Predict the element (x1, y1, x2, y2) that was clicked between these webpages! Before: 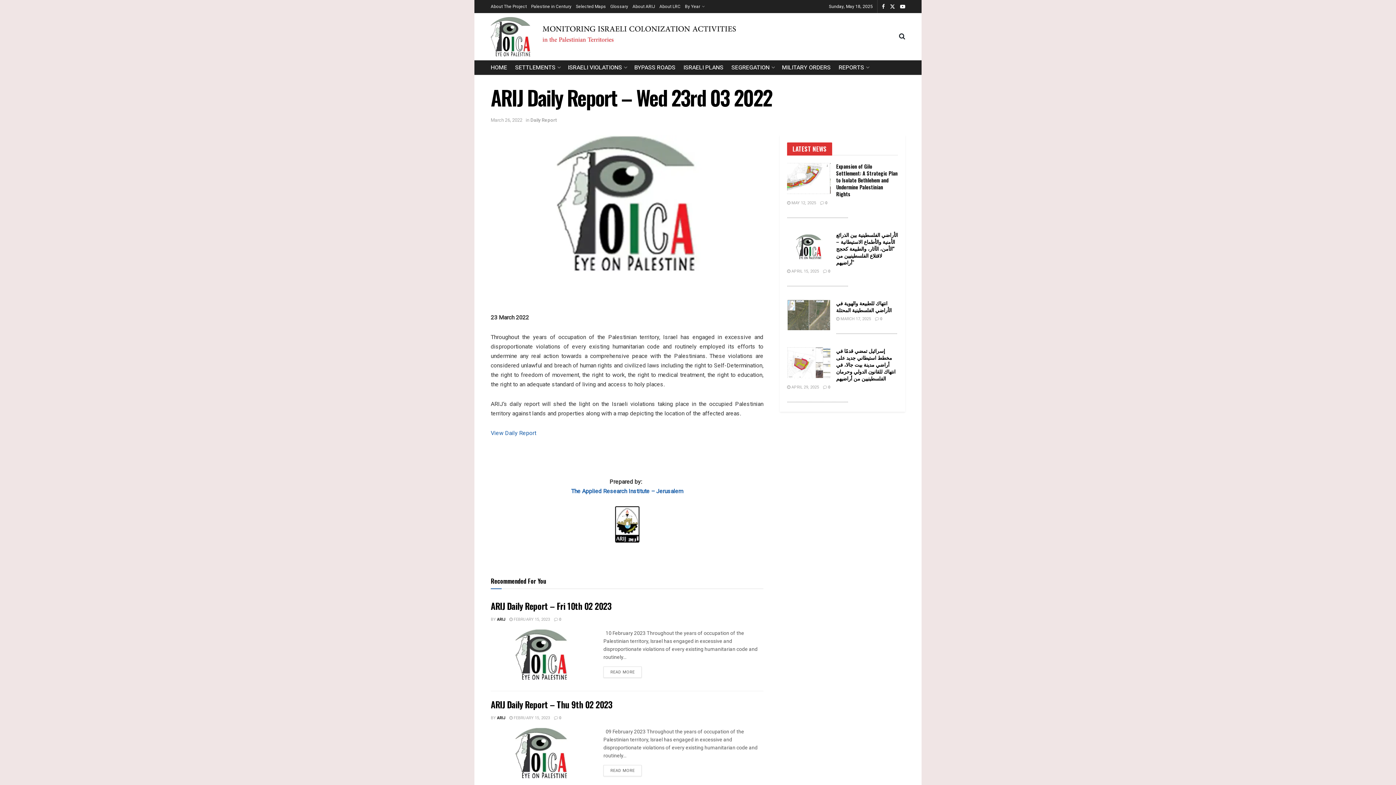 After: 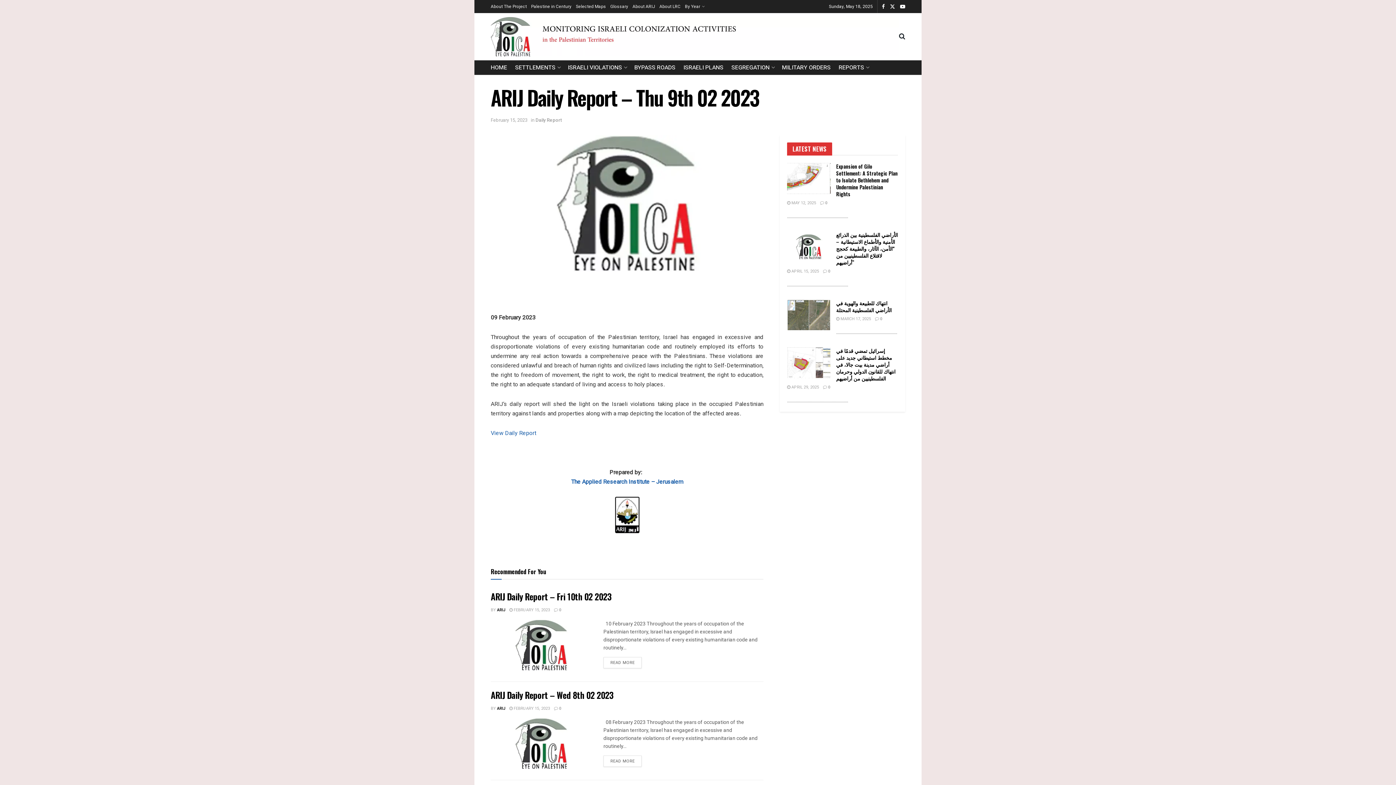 Action: label: Read article: ARIJ Daily Report – Thu 9th 02 2023 bbox: (490, 728, 592, 779)